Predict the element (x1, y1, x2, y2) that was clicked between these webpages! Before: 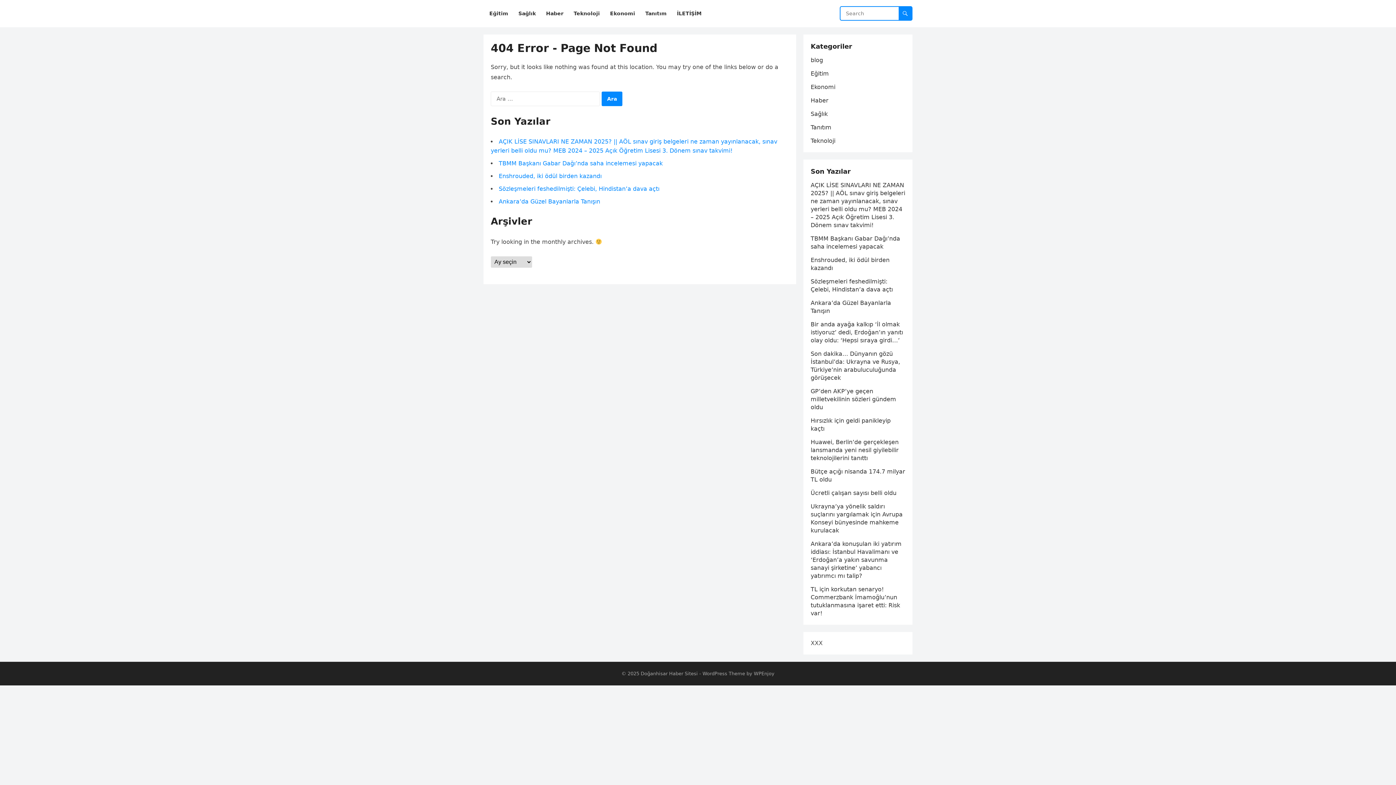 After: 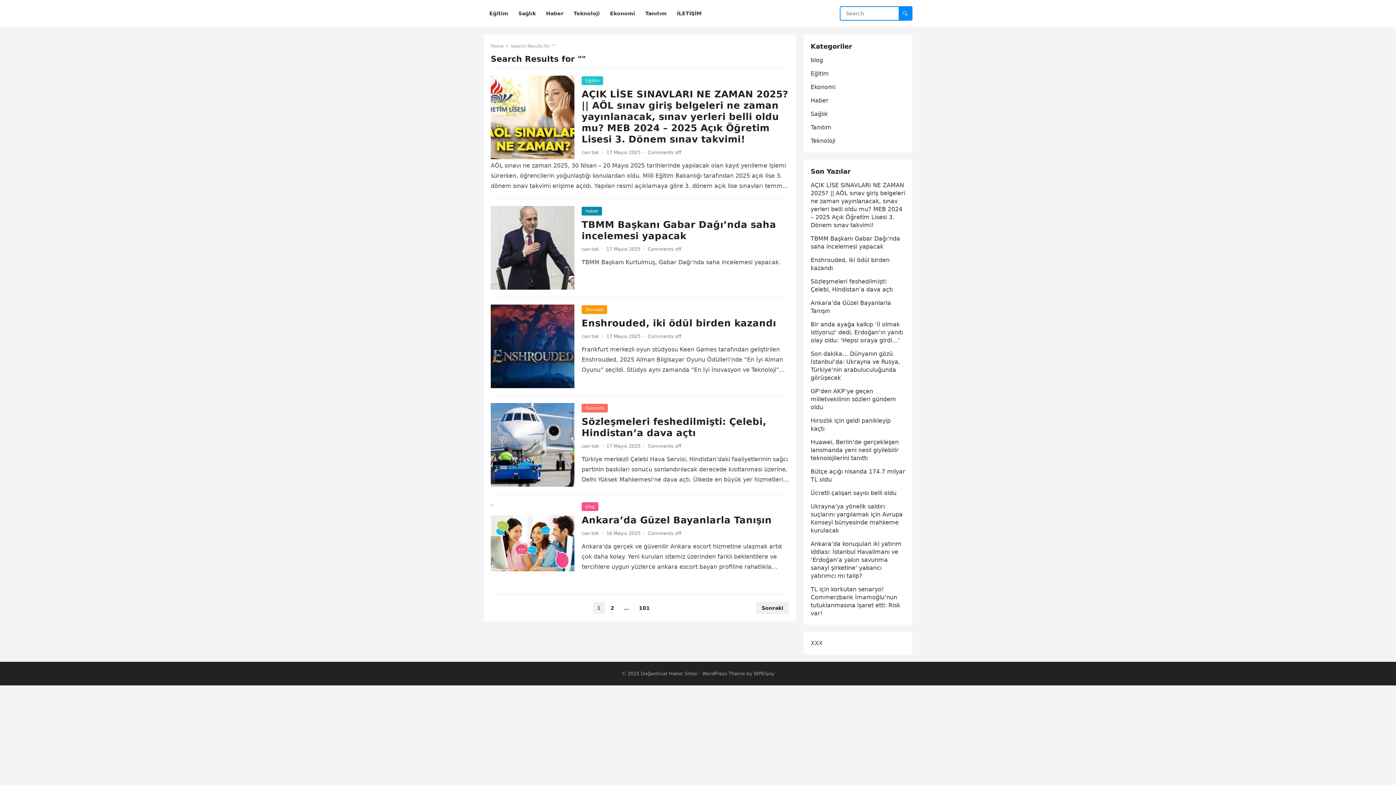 Action: bbox: (898, 6, 912, 20)